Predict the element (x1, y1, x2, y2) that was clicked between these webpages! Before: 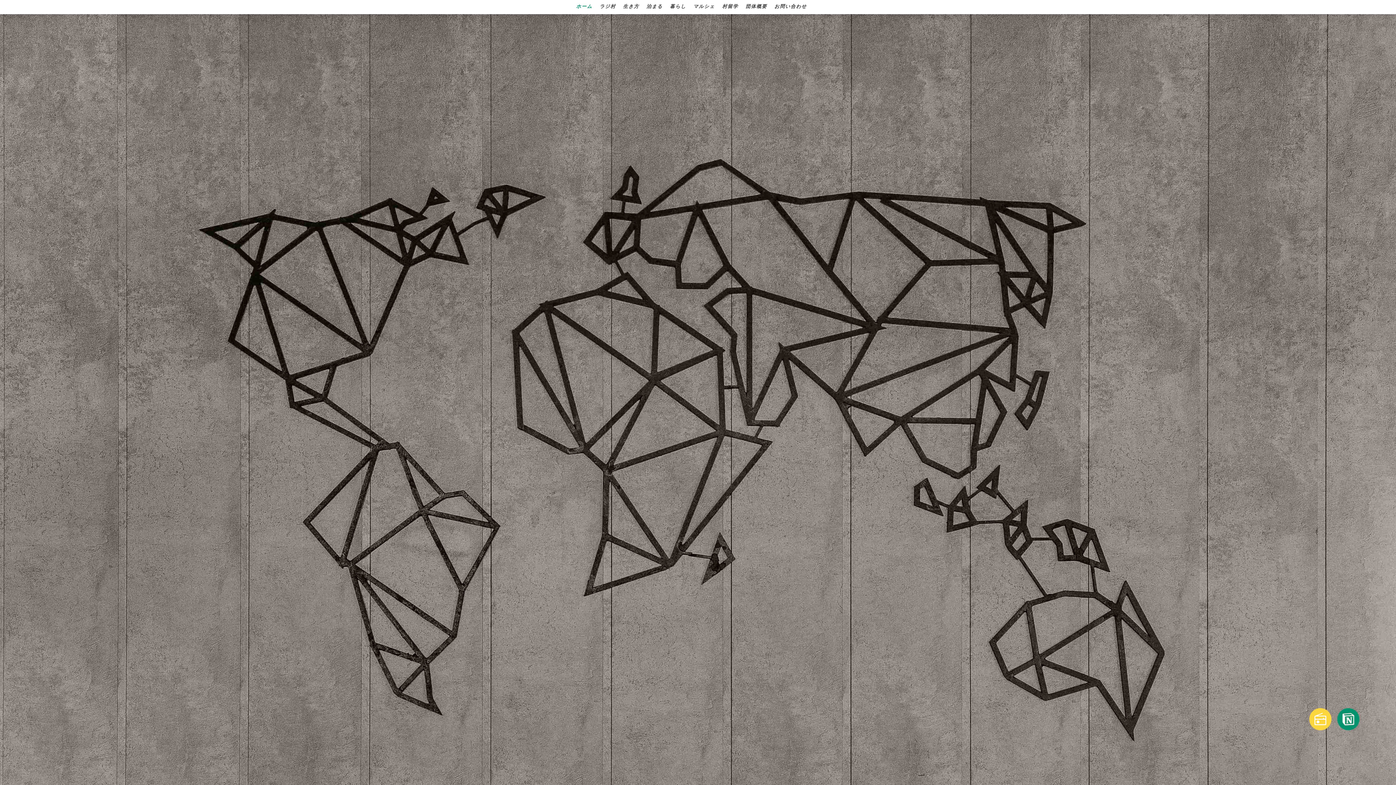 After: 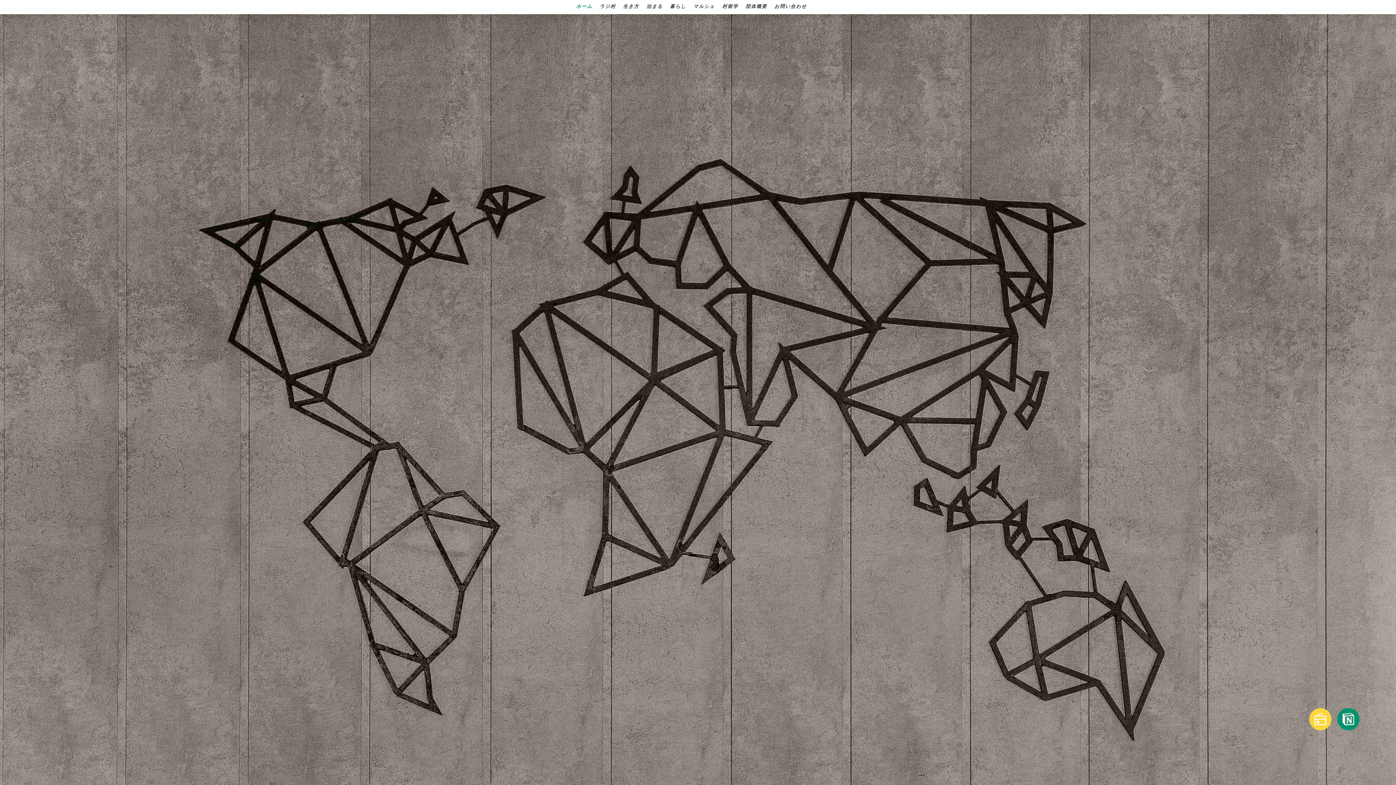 Action: bbox: (1308, 727, 1333, 735)